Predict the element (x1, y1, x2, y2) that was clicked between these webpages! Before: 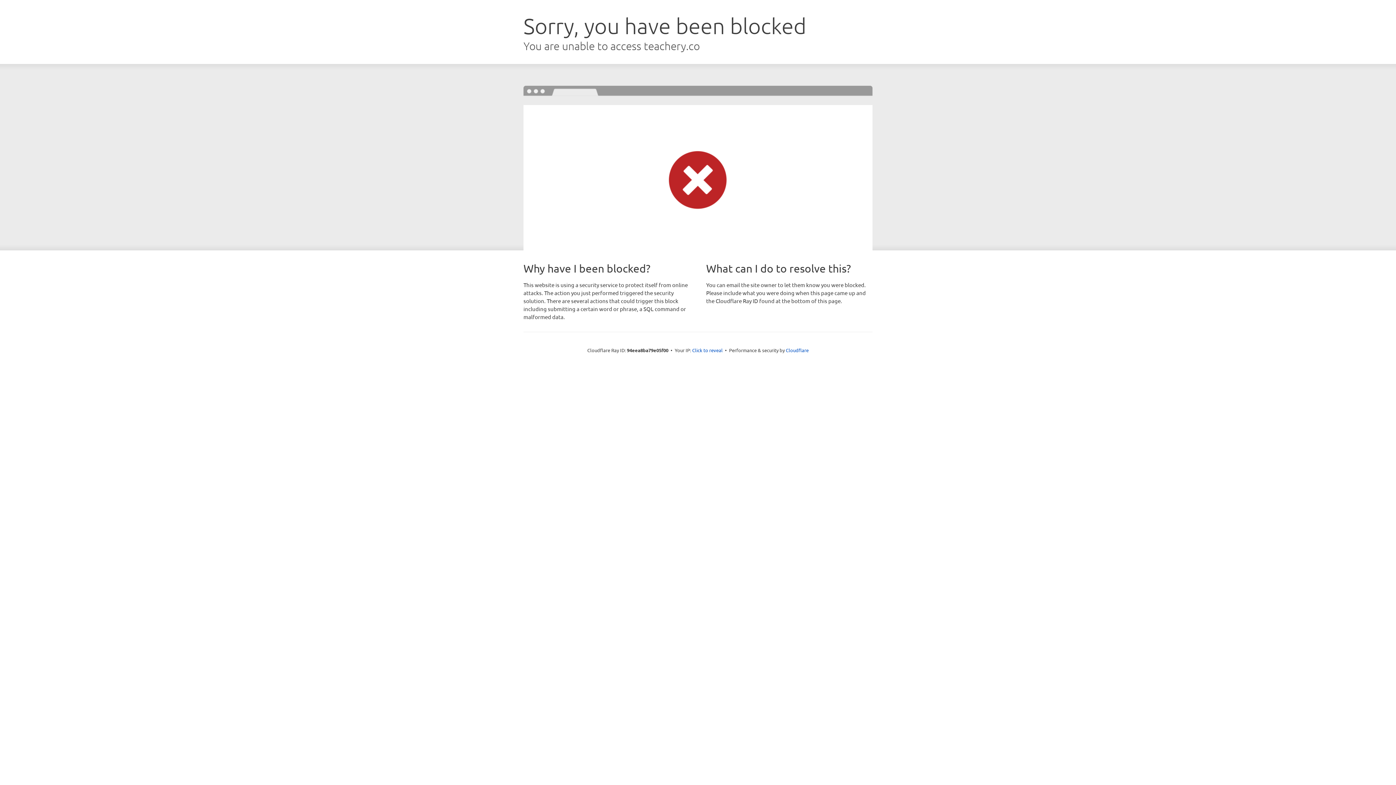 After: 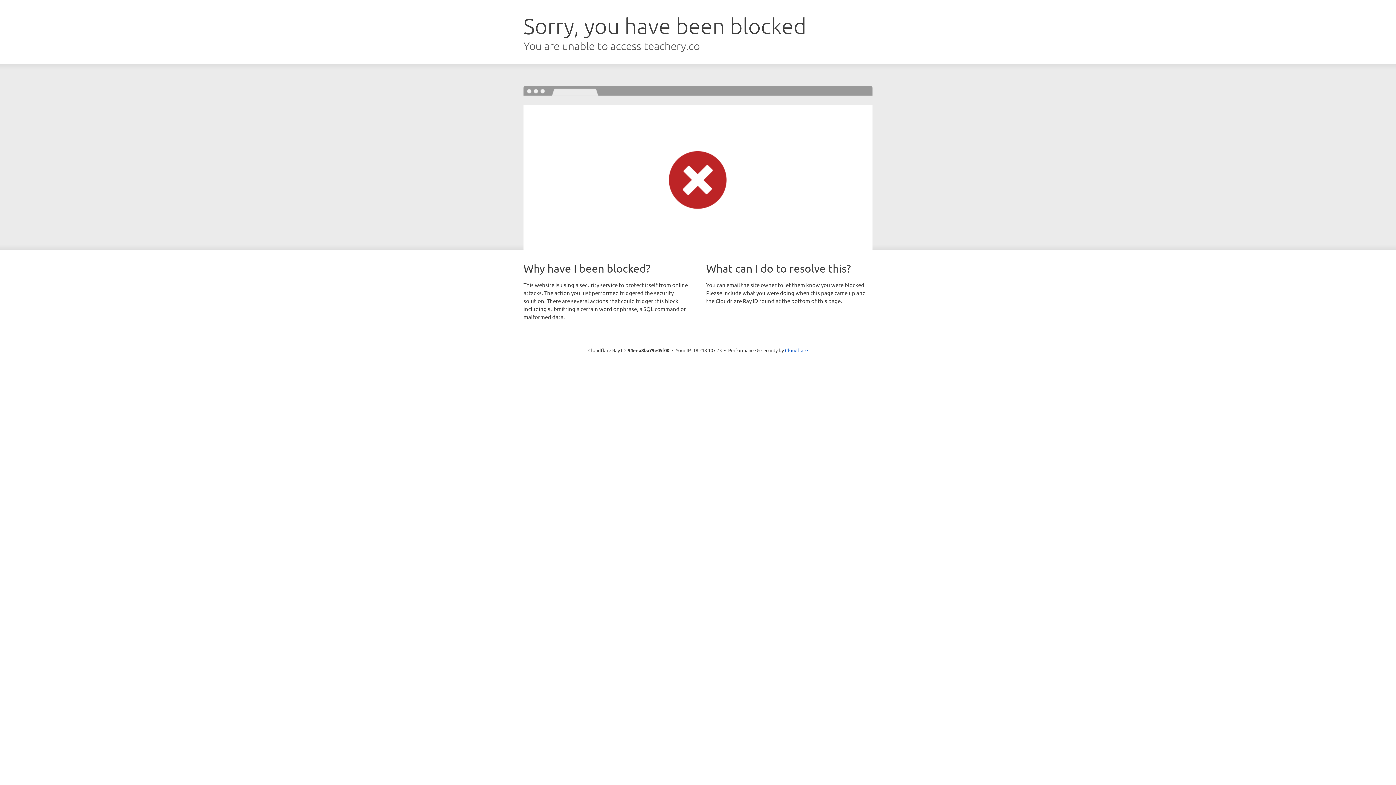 Action: bbox: (692, 346, 722, 353) label: Click to reveal